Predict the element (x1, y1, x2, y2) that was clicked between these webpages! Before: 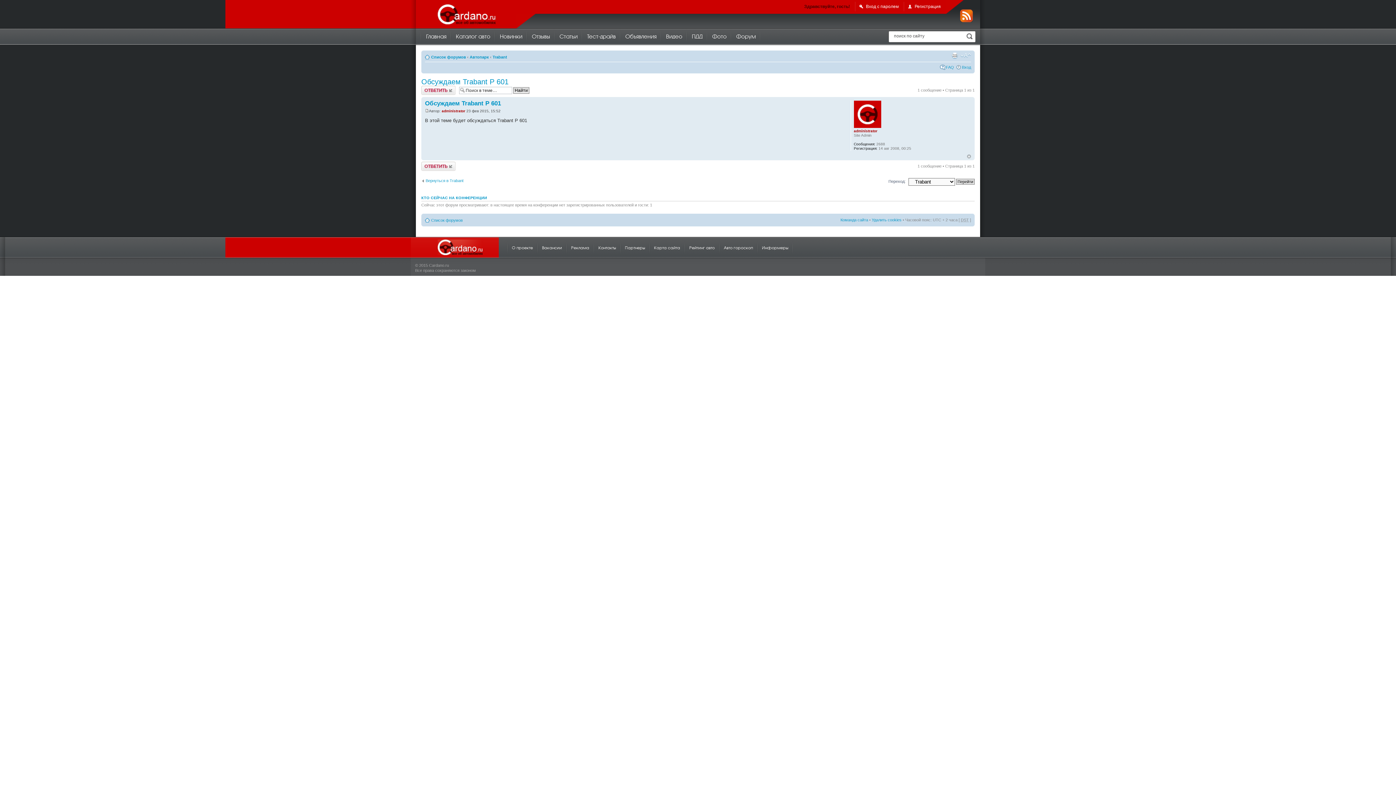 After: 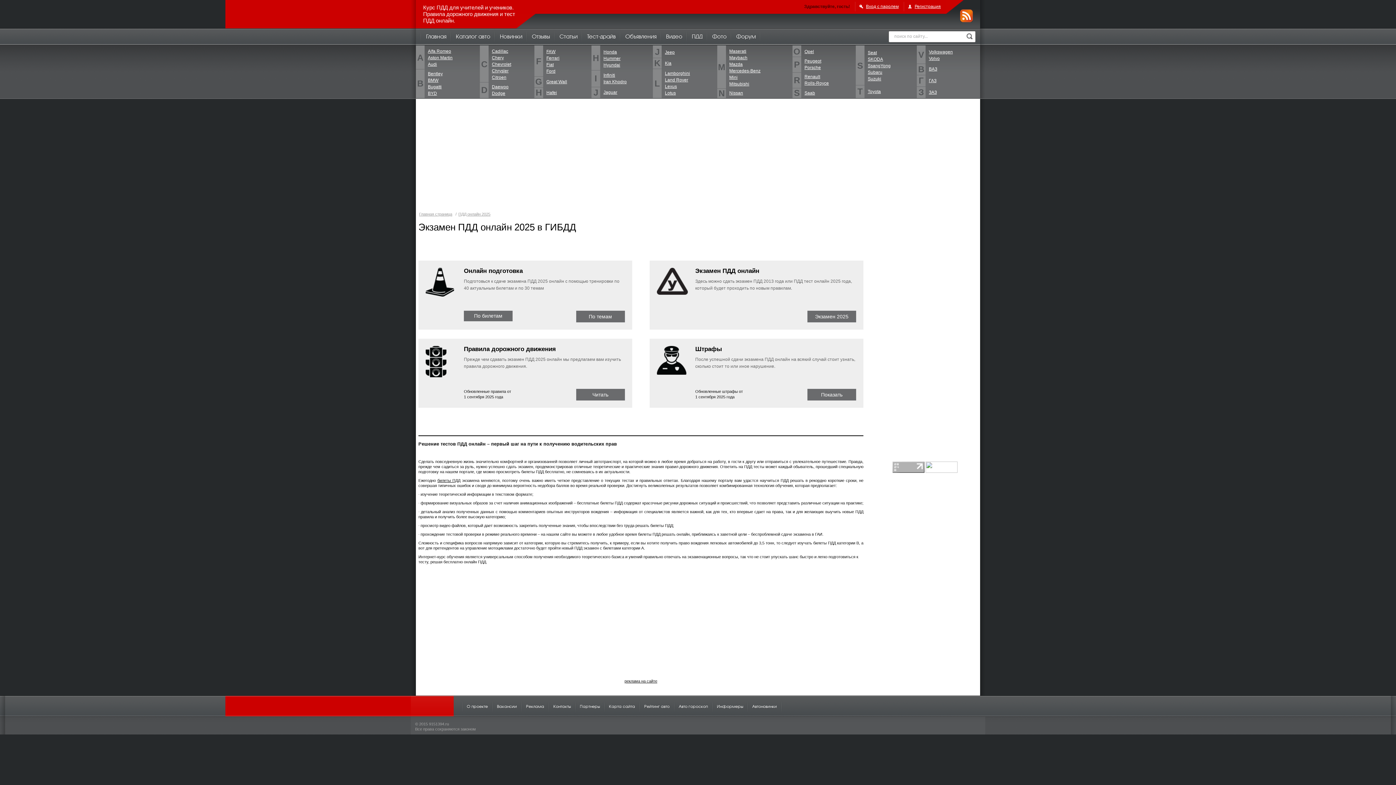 Action: bbox: (692, 34, 702, 37) label: ПДД